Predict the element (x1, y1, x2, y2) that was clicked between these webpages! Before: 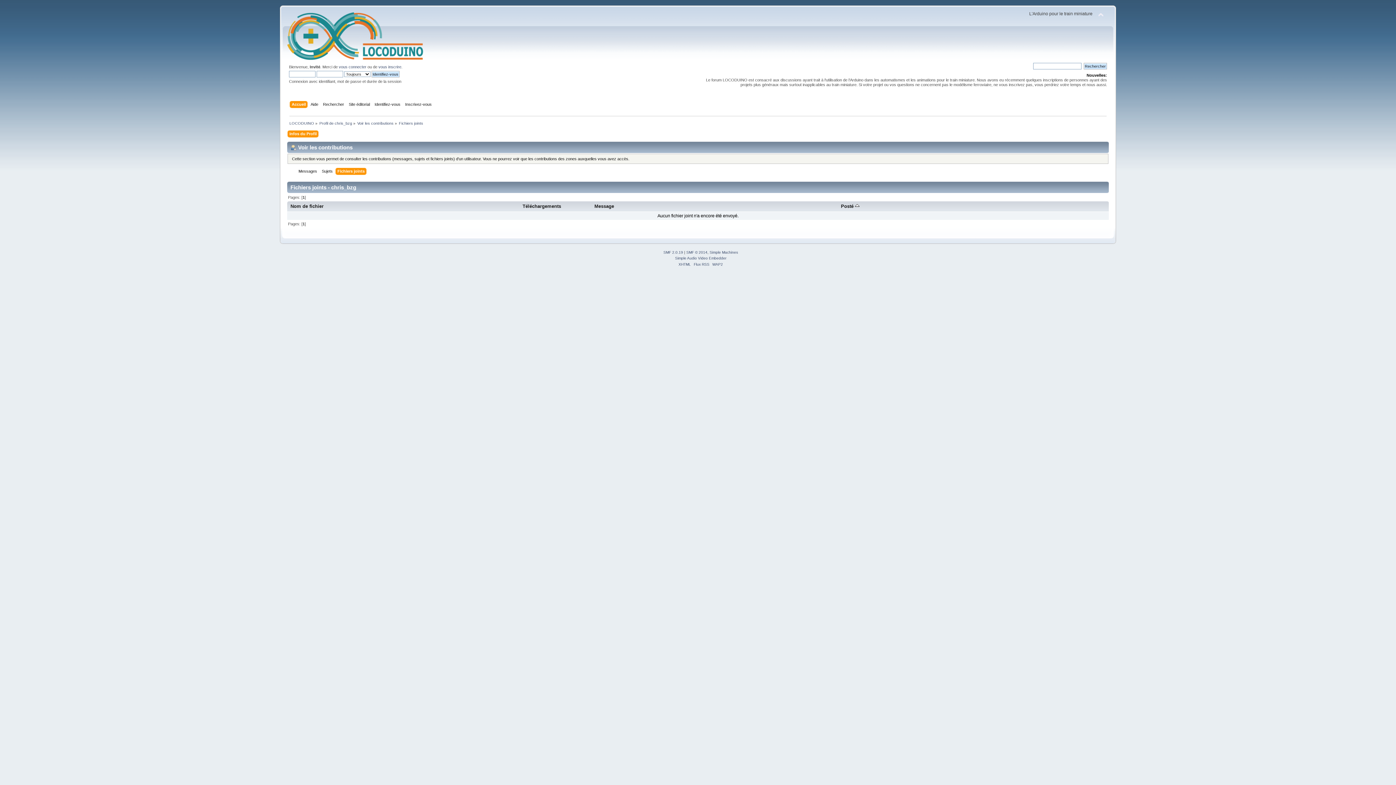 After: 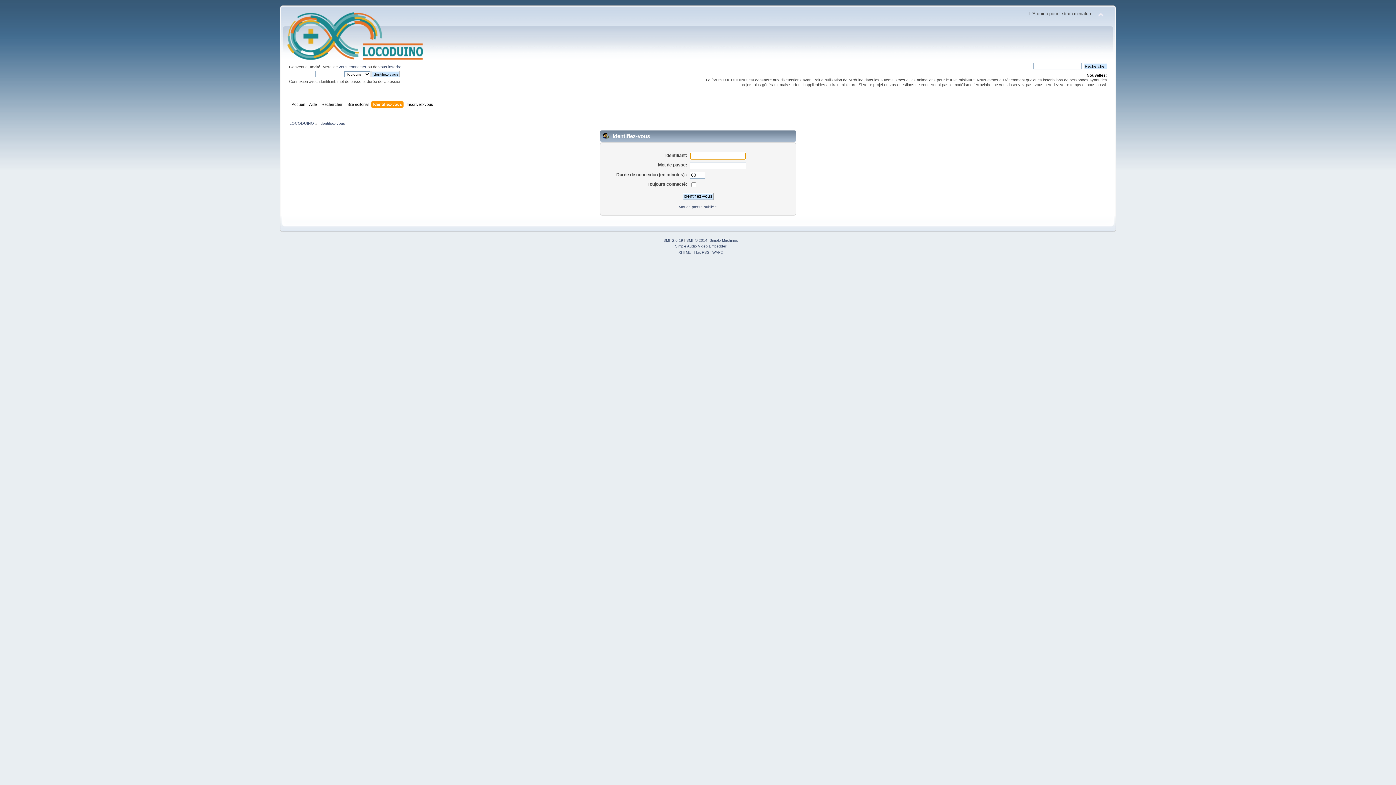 Action: bbox: (338, 64, 366, 69) label: vous connecter